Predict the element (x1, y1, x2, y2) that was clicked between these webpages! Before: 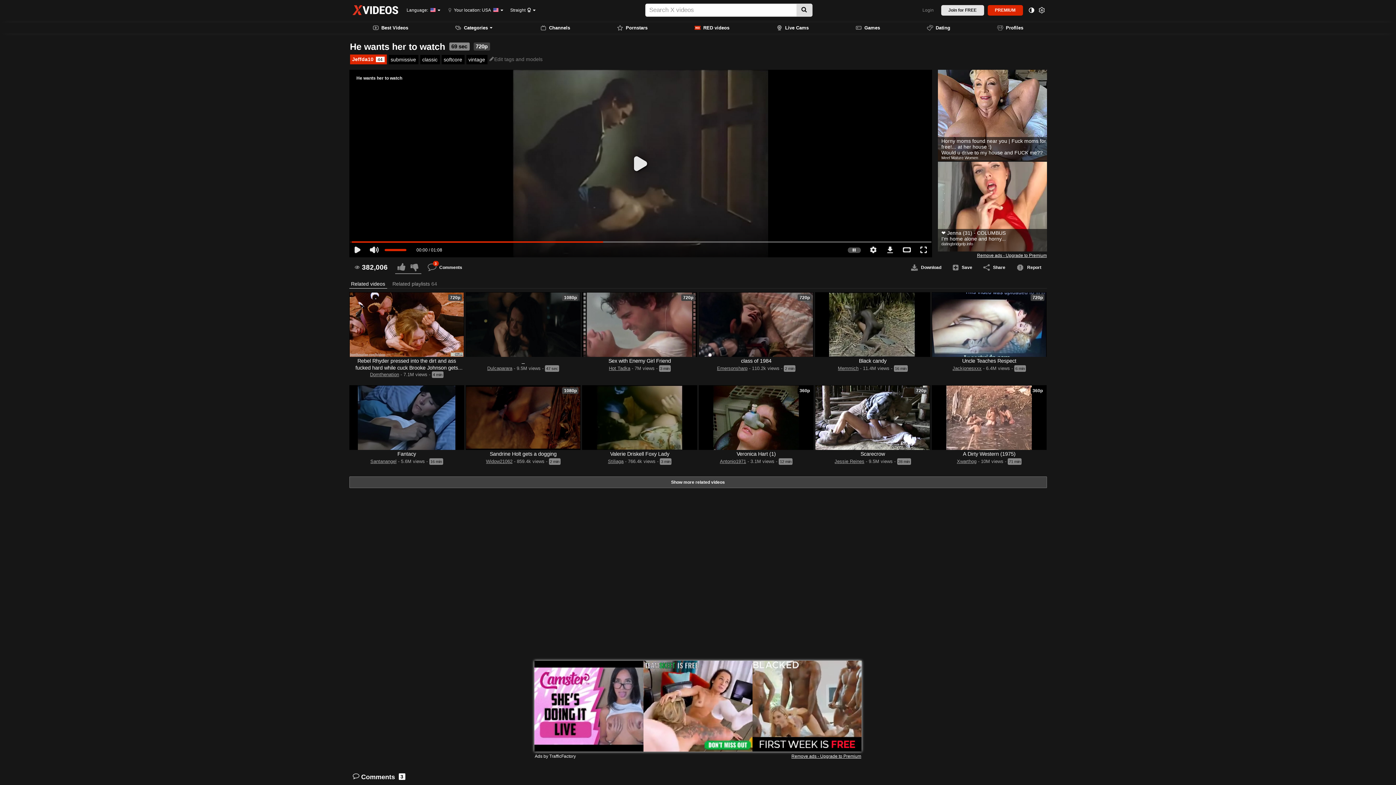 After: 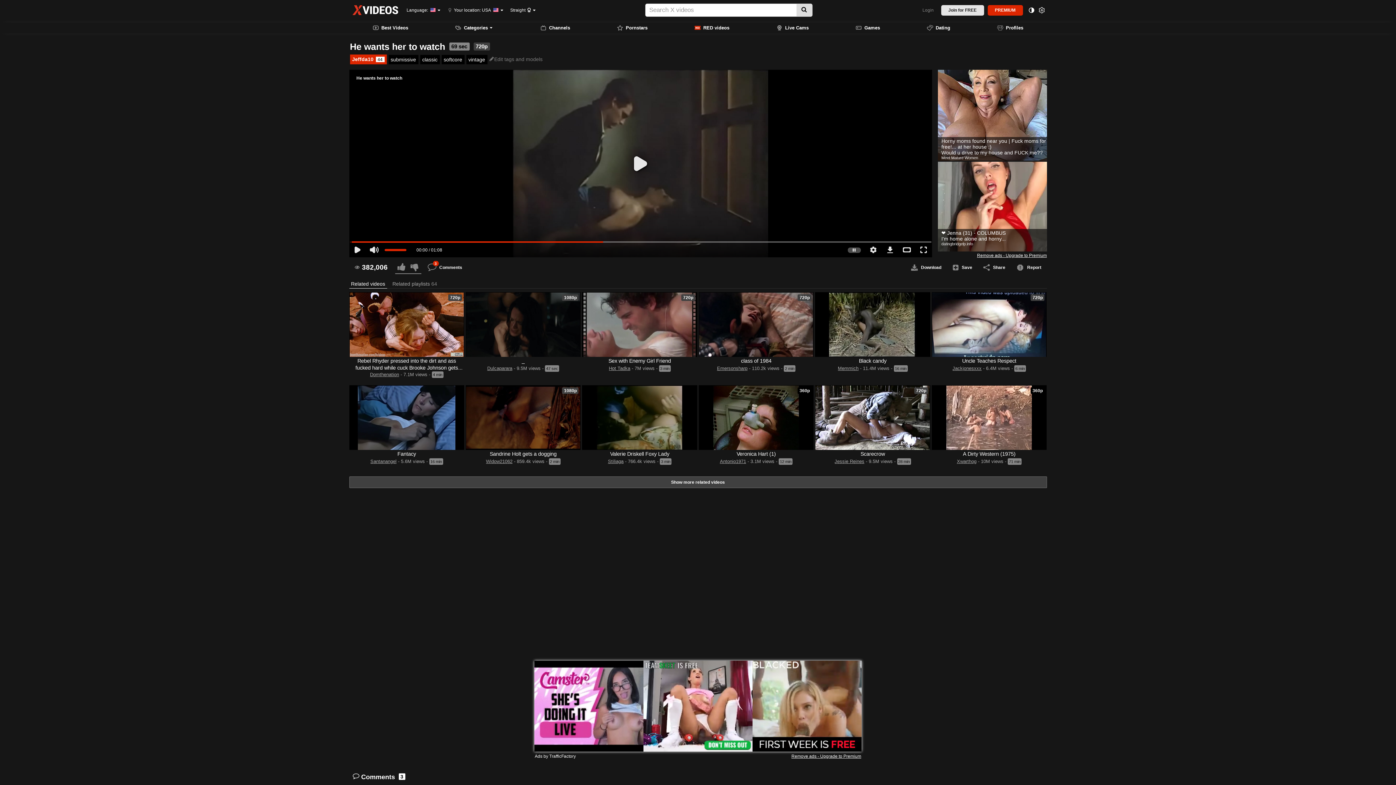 Action: label: Horny moms found near you | Fuck moms for free!... at her house :)
Would u drive to my house and FUCK me??
Meet Mature Women bbox: (938, 69, 1047, 160)